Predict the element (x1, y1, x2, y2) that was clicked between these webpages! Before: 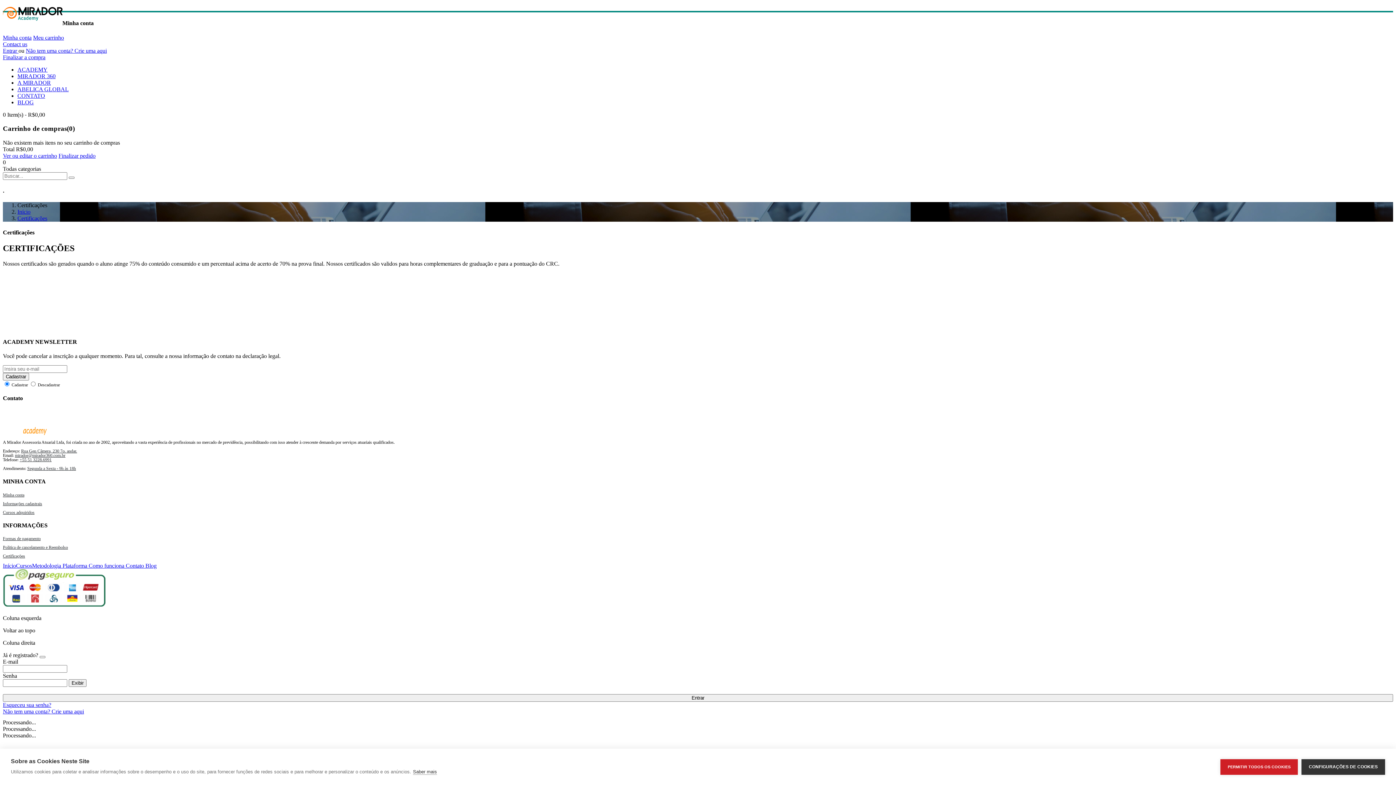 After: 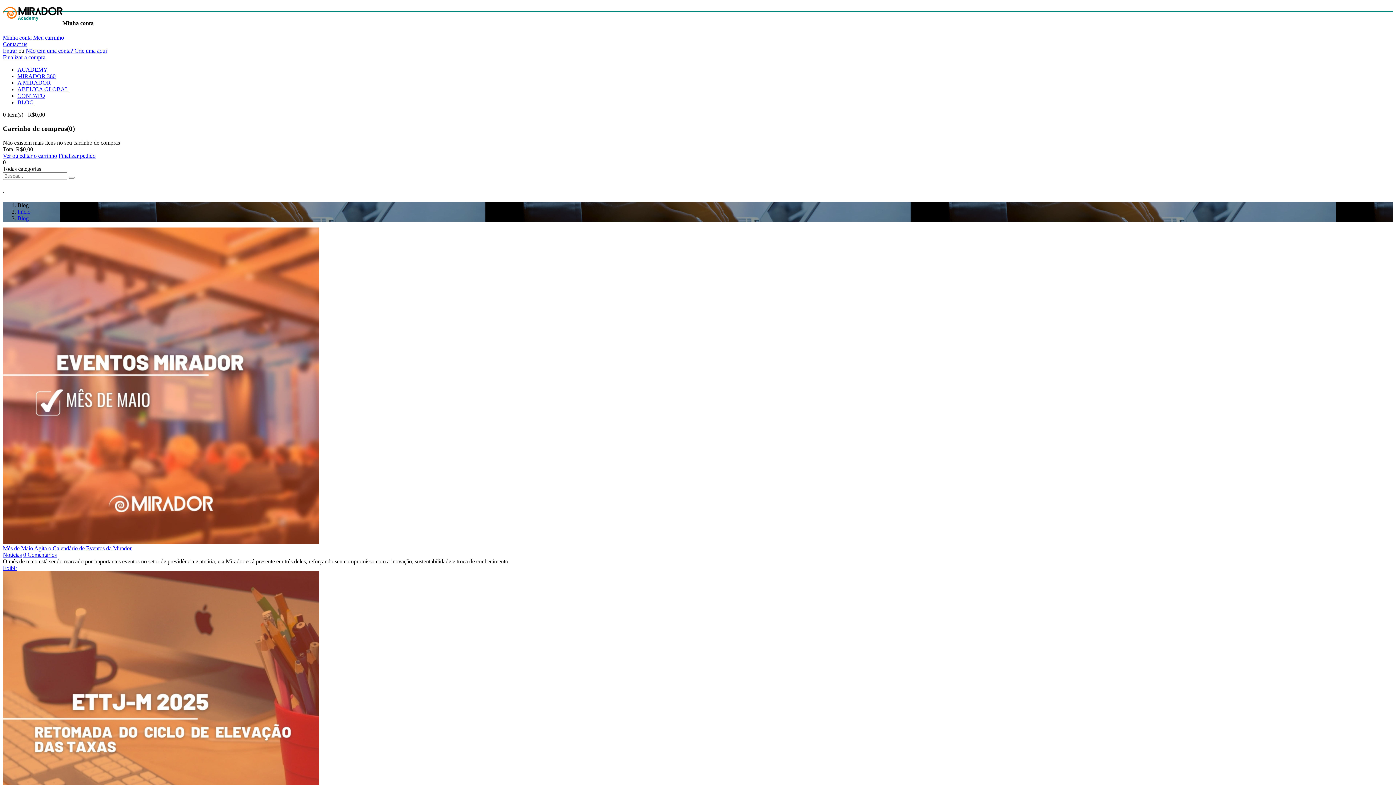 Action: bbox: (2, 431, 56, 436)